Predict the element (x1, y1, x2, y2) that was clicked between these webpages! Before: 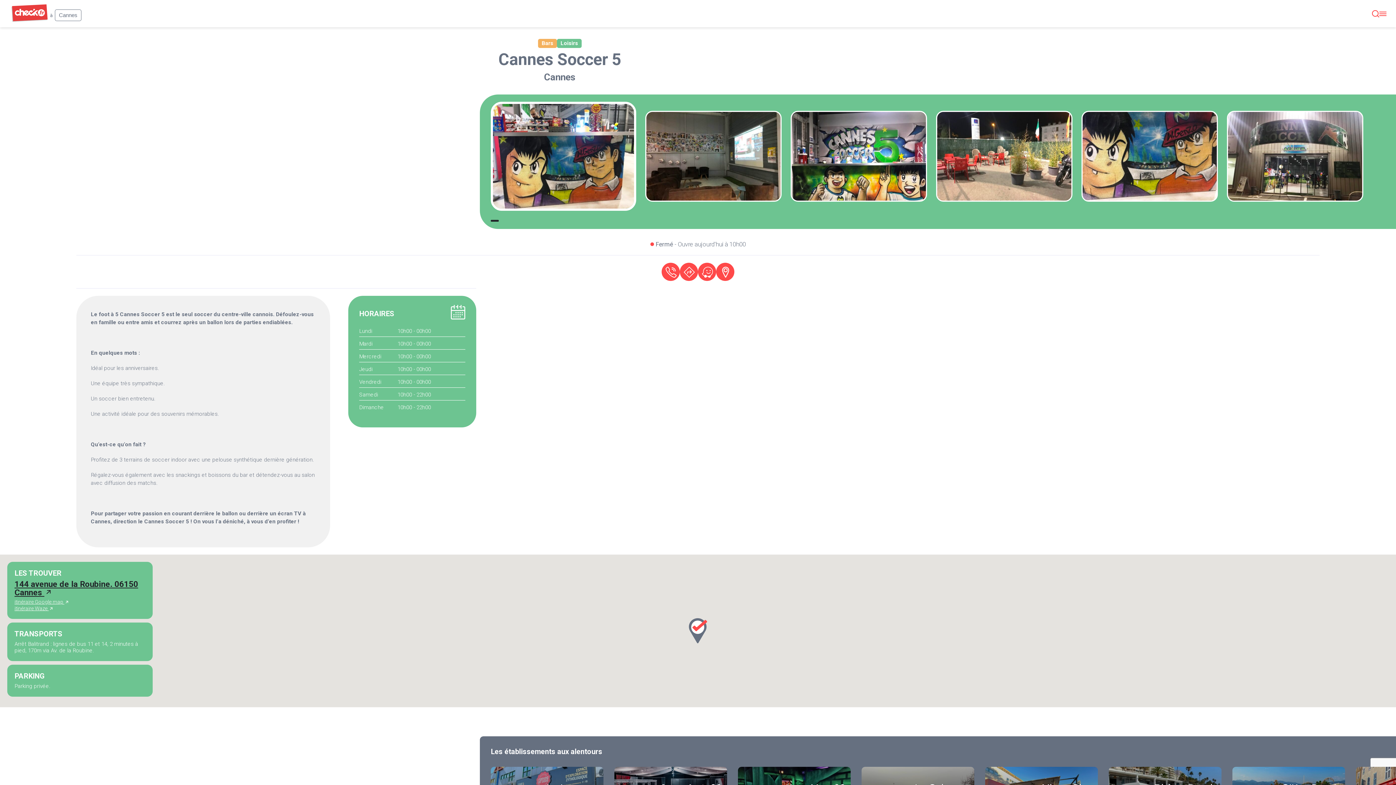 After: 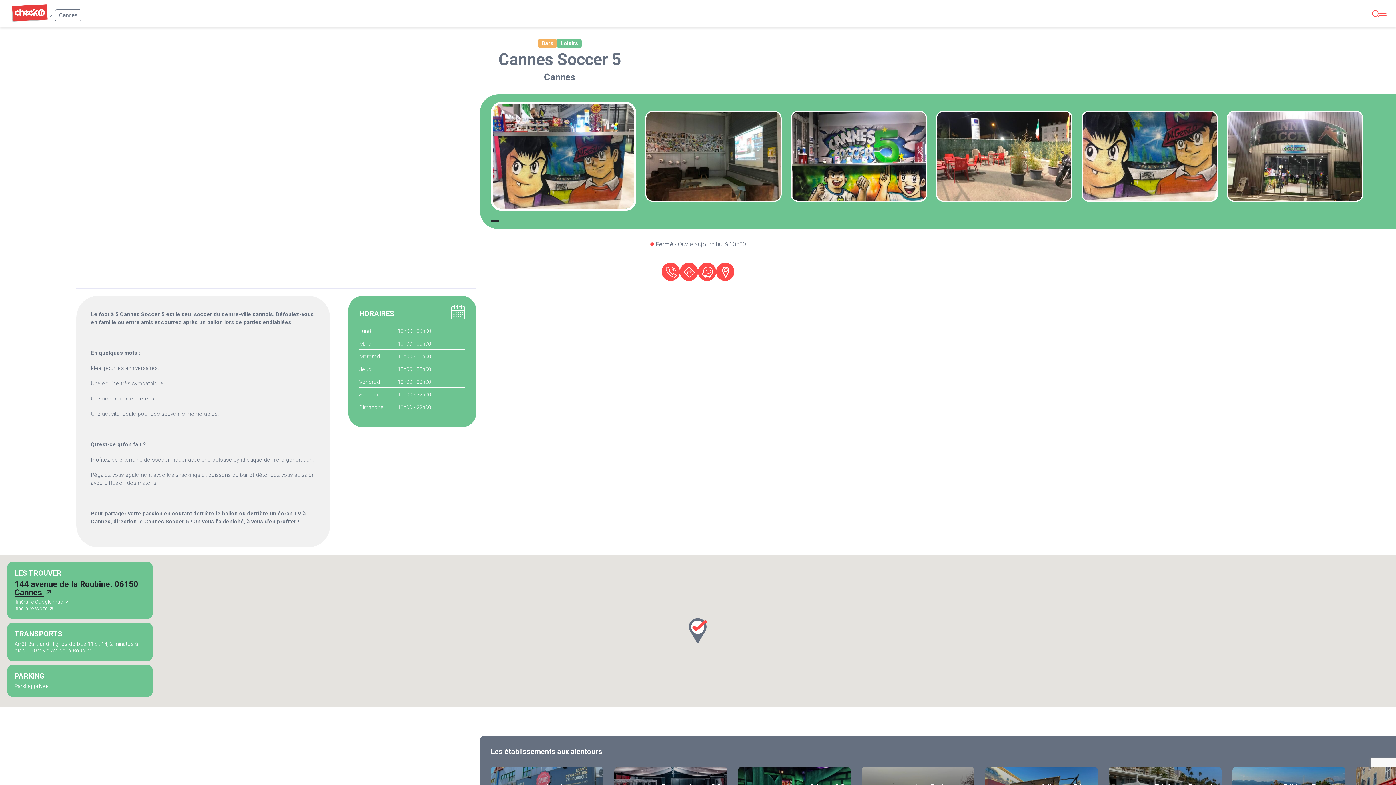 Action: bbox: (636, 101, 781, 210)